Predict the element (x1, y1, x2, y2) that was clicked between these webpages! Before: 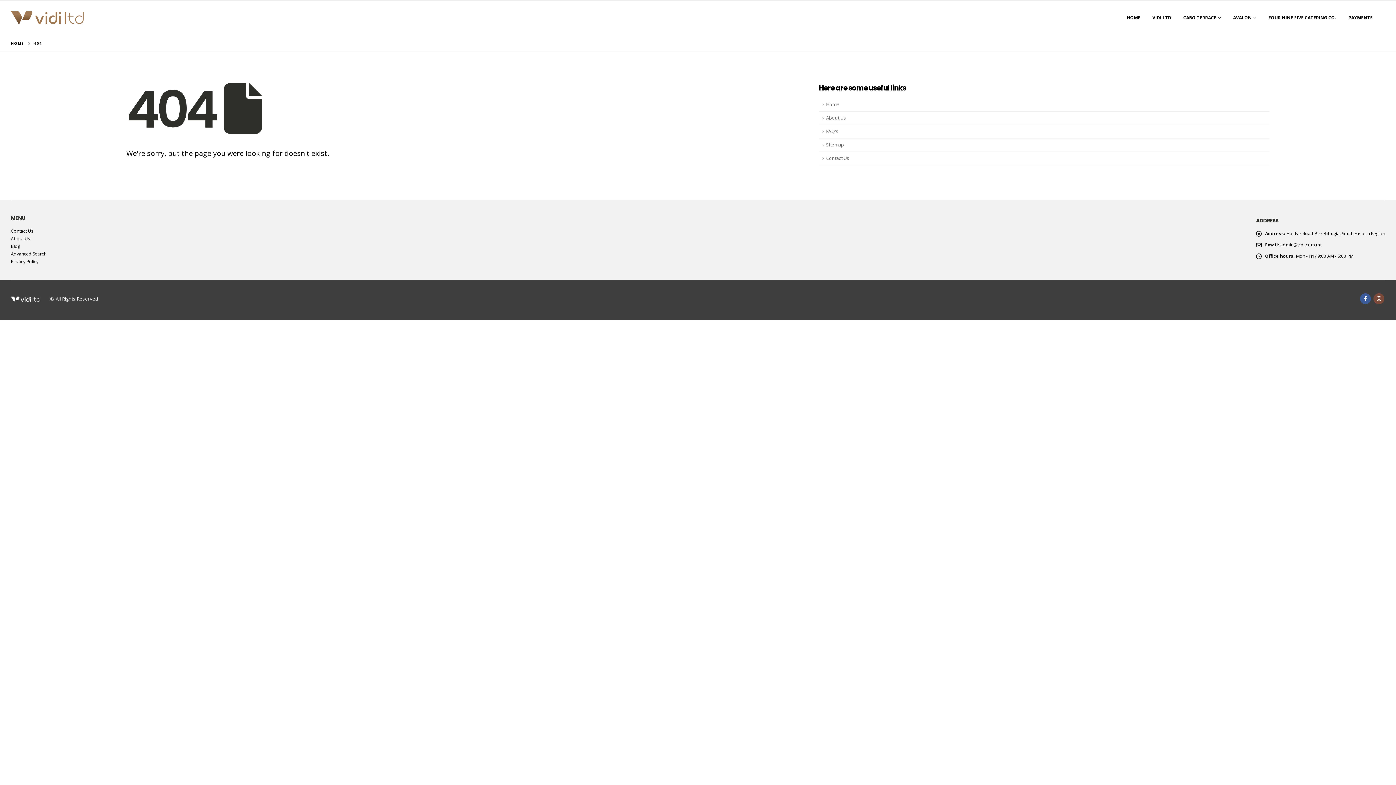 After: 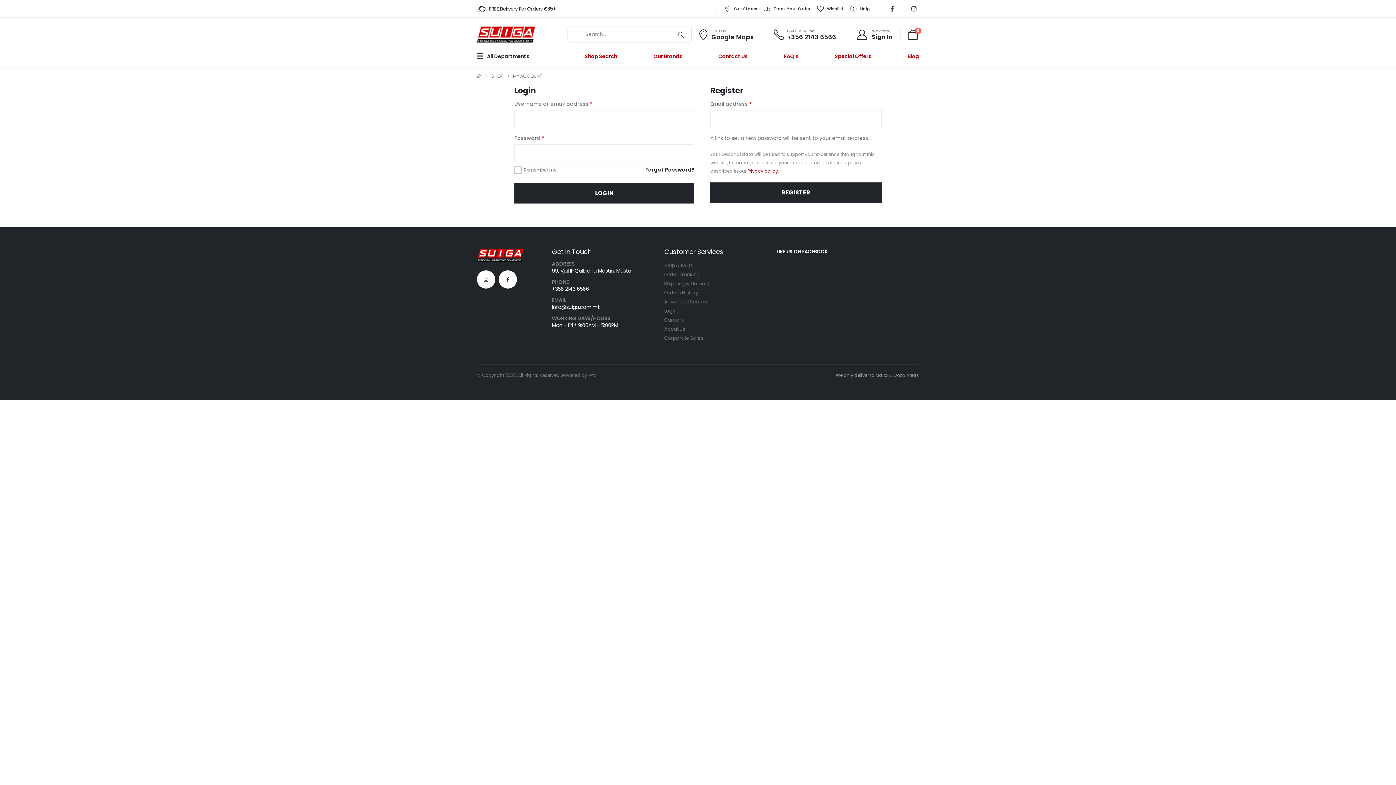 Action: bbox: (10, 258, 38, 264) label: Privacy Policy